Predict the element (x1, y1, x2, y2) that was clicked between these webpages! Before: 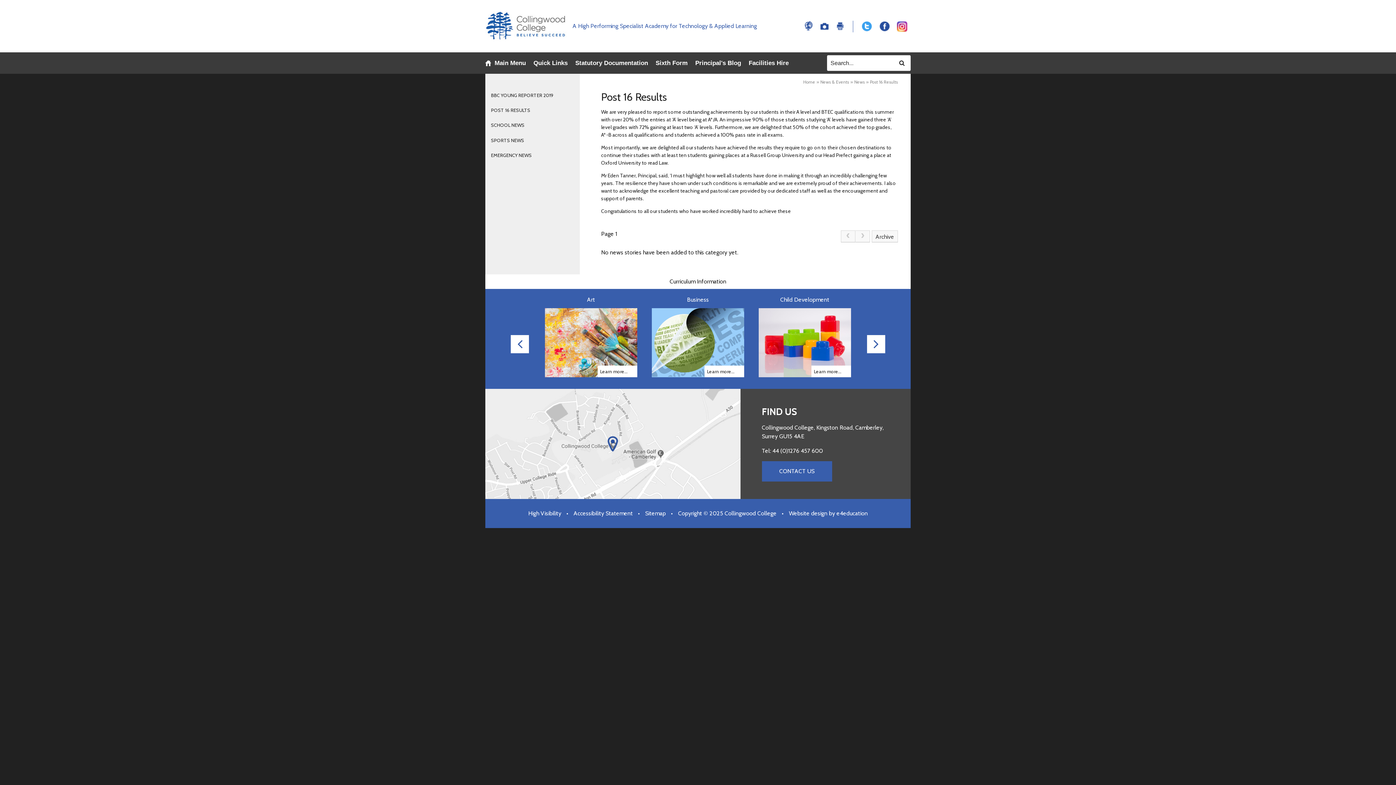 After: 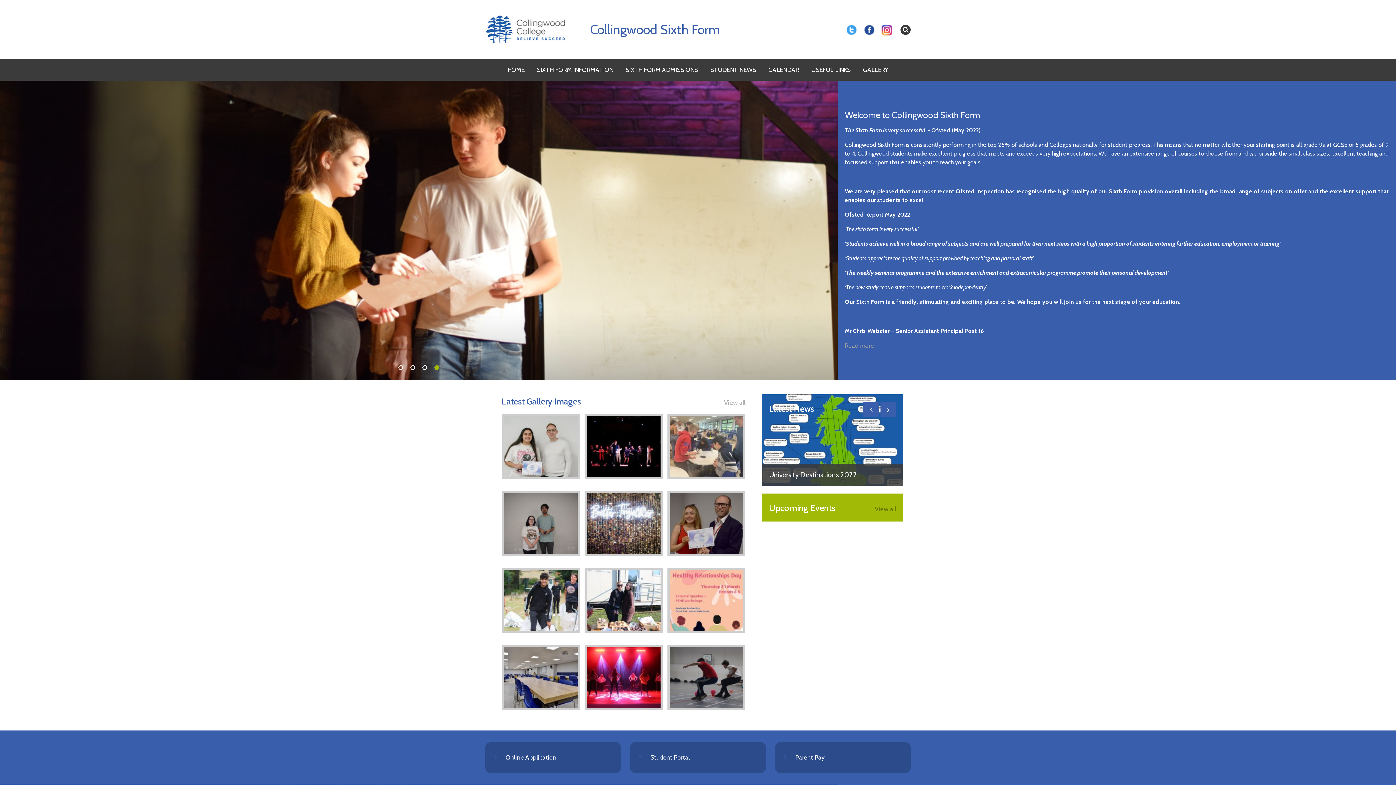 Action: label: Sixth Form bbox: (655, 59, 687, 66)